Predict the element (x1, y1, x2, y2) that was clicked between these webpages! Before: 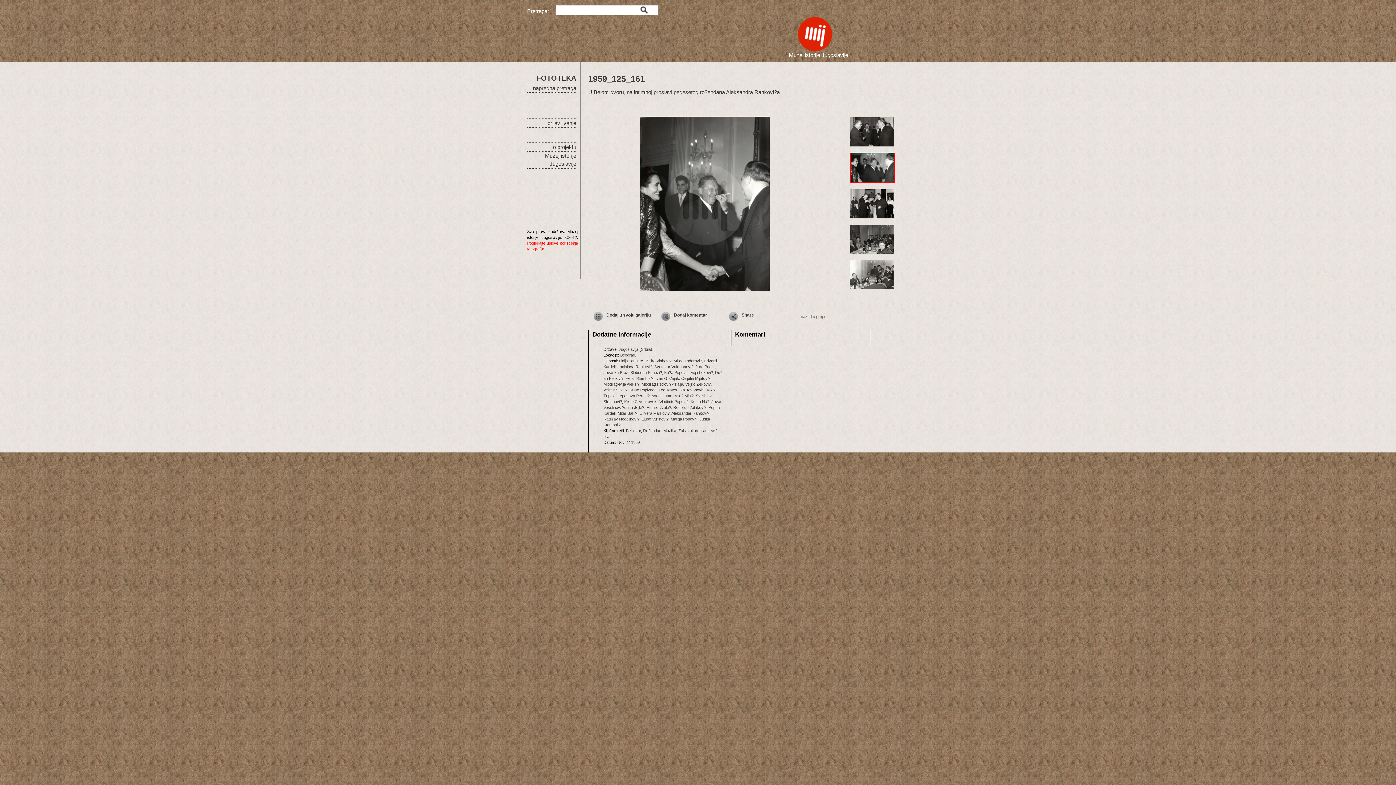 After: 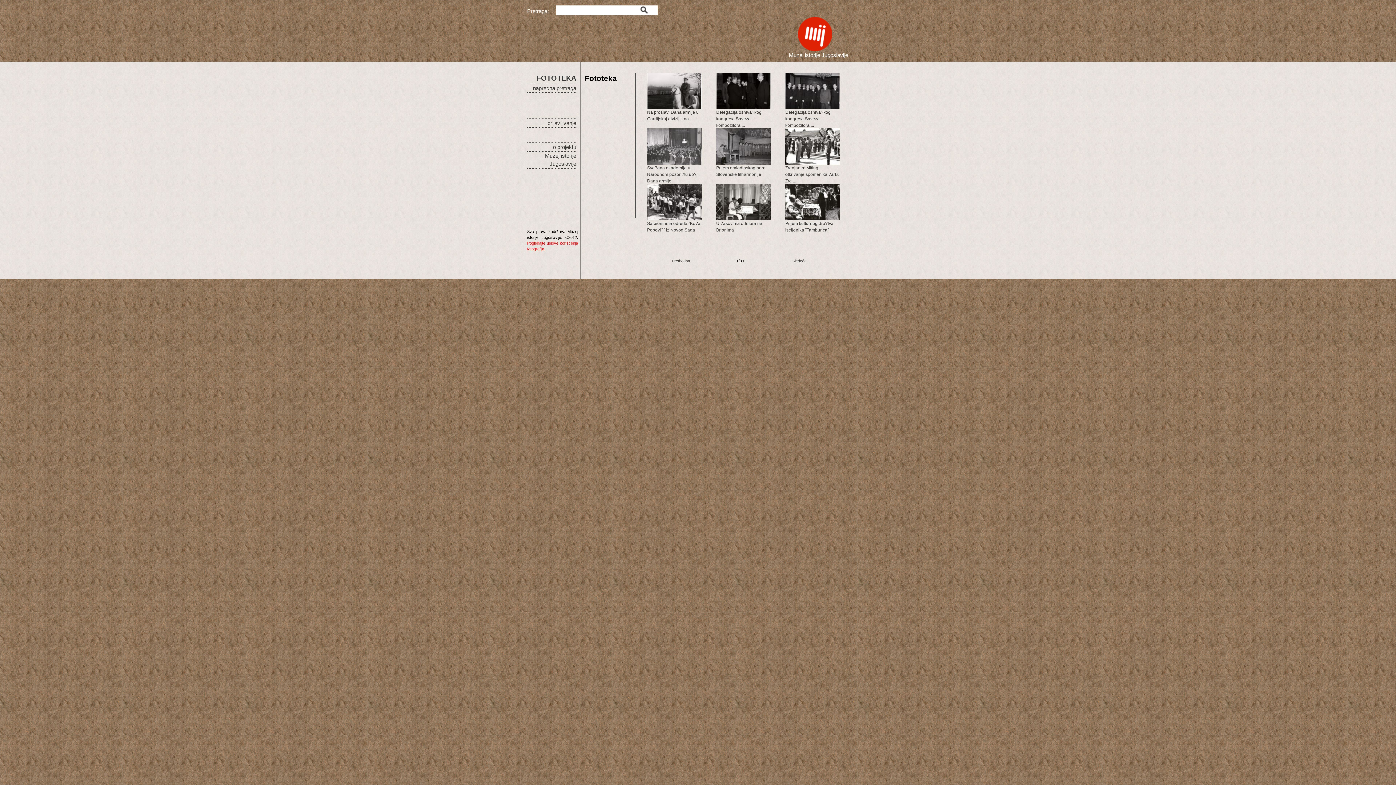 Action: label: Muzika bbox: (663, 428, 676, 433)